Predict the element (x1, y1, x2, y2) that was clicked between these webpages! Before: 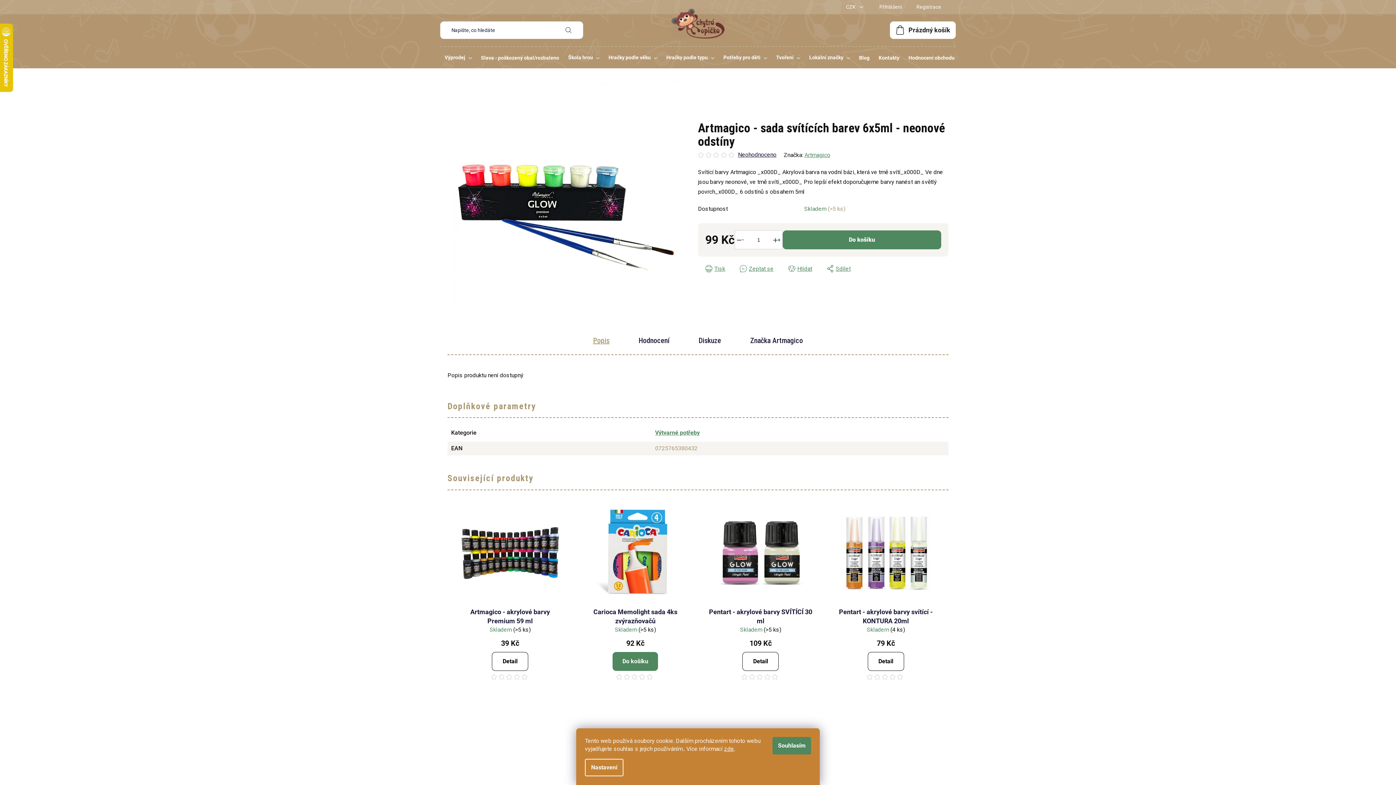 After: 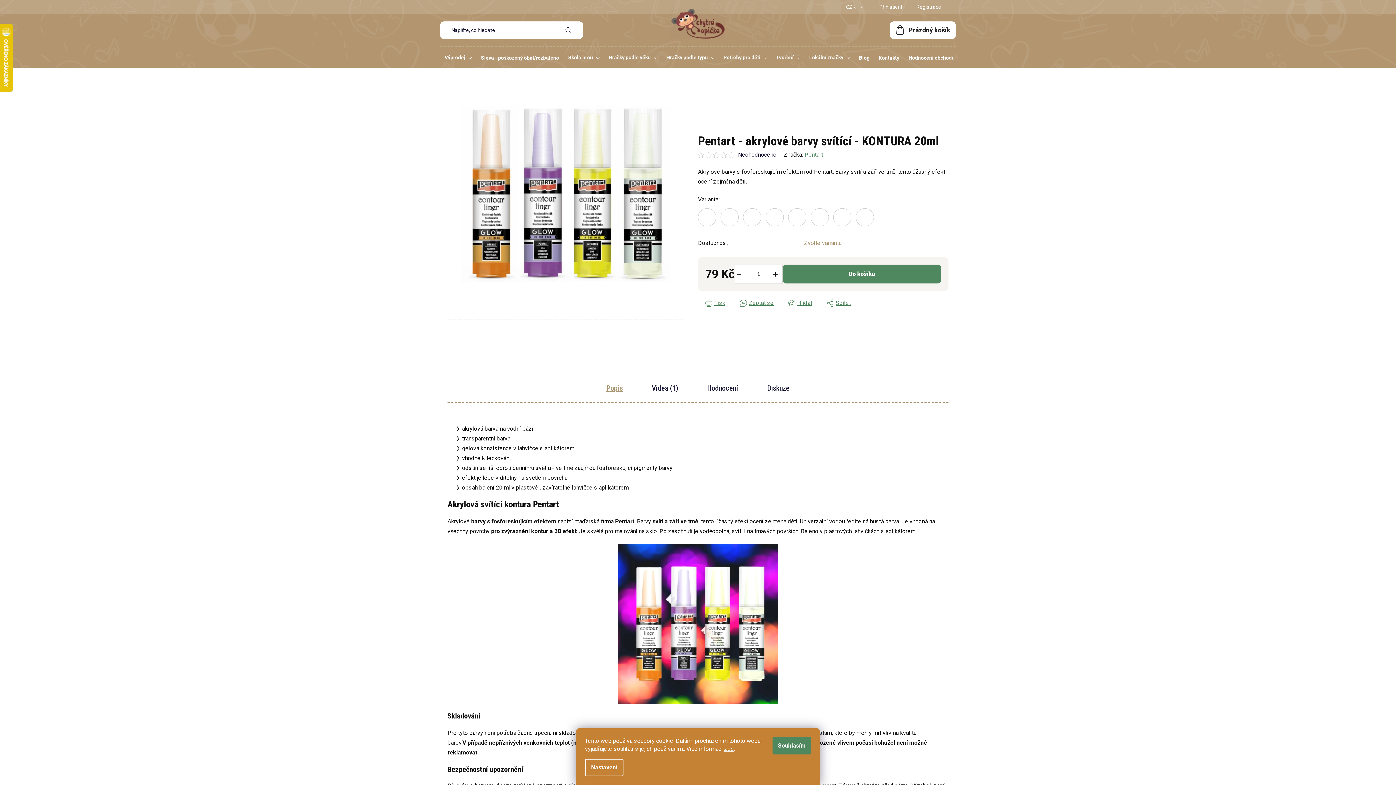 Action: bbox: (867, 652, 904, 671) label: Detail